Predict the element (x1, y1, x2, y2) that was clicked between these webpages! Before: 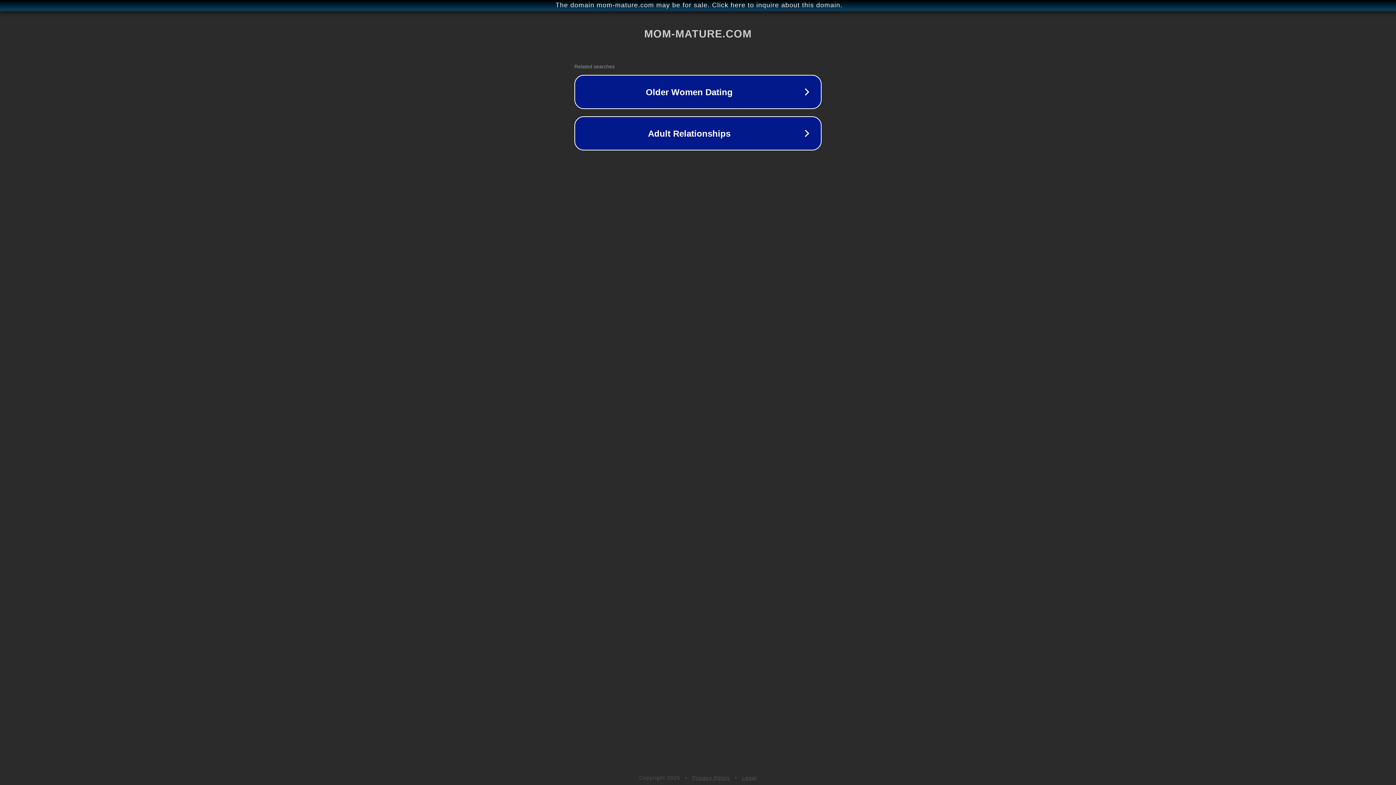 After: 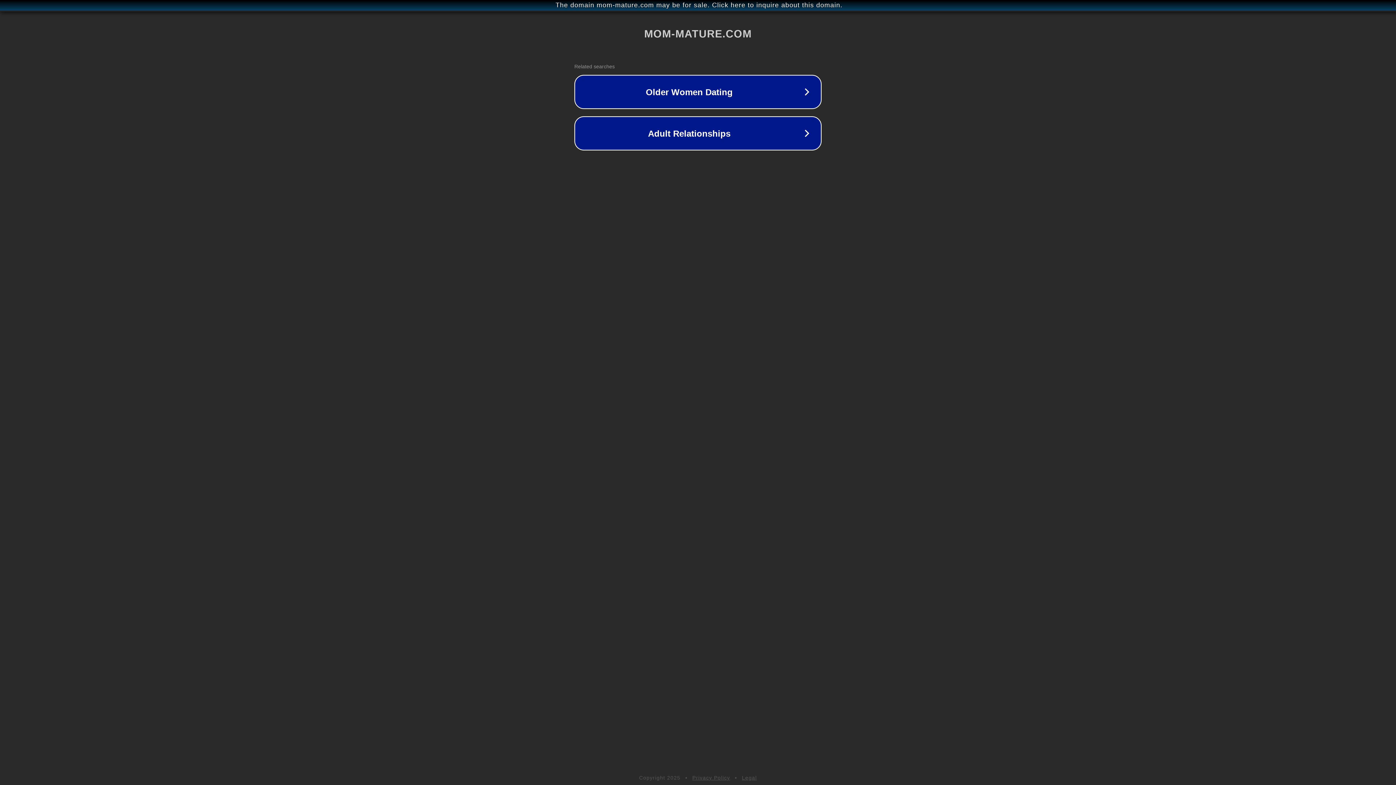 Action: bbox: (692, 775, 730, 781) label: Privacy Policy